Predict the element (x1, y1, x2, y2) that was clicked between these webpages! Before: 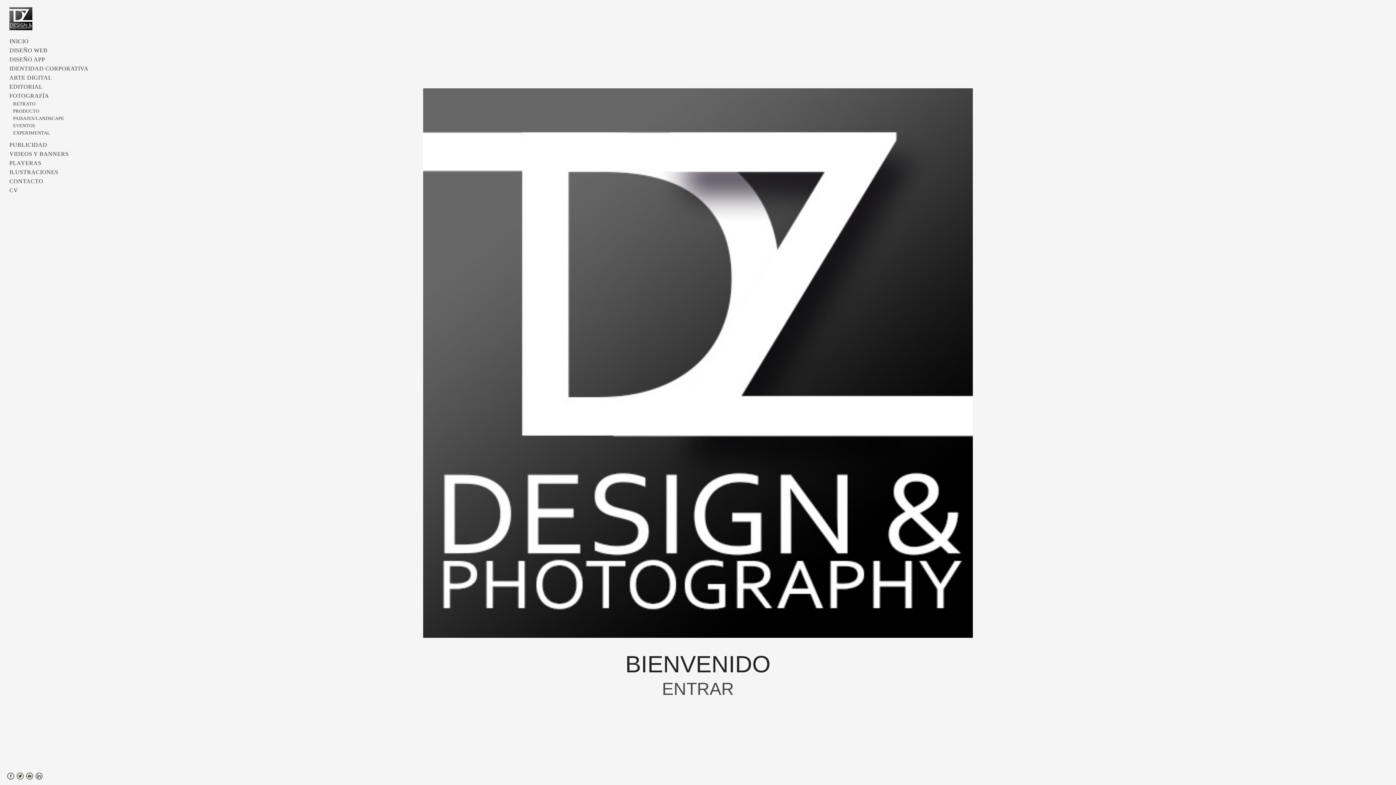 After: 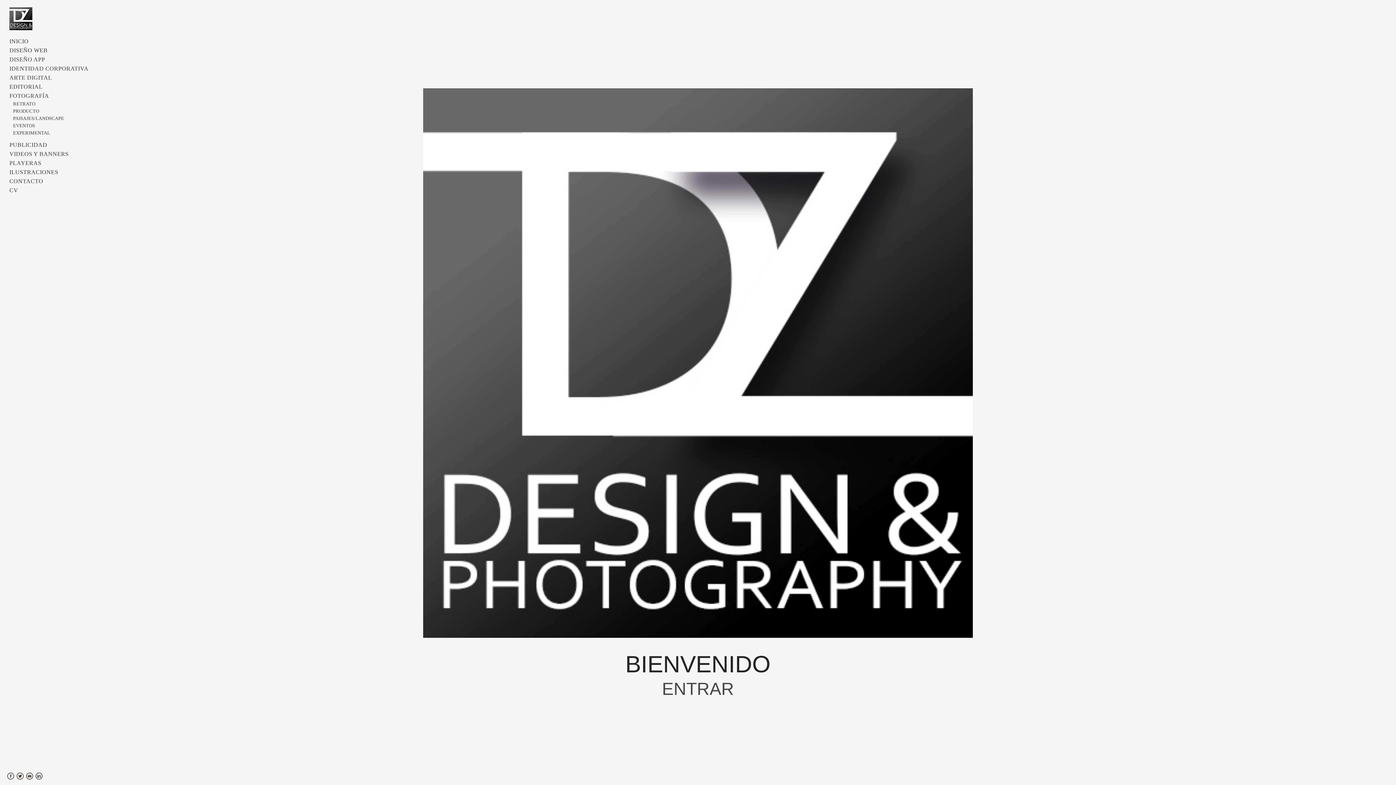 Action: bbox: (35, 775, 42, 781)